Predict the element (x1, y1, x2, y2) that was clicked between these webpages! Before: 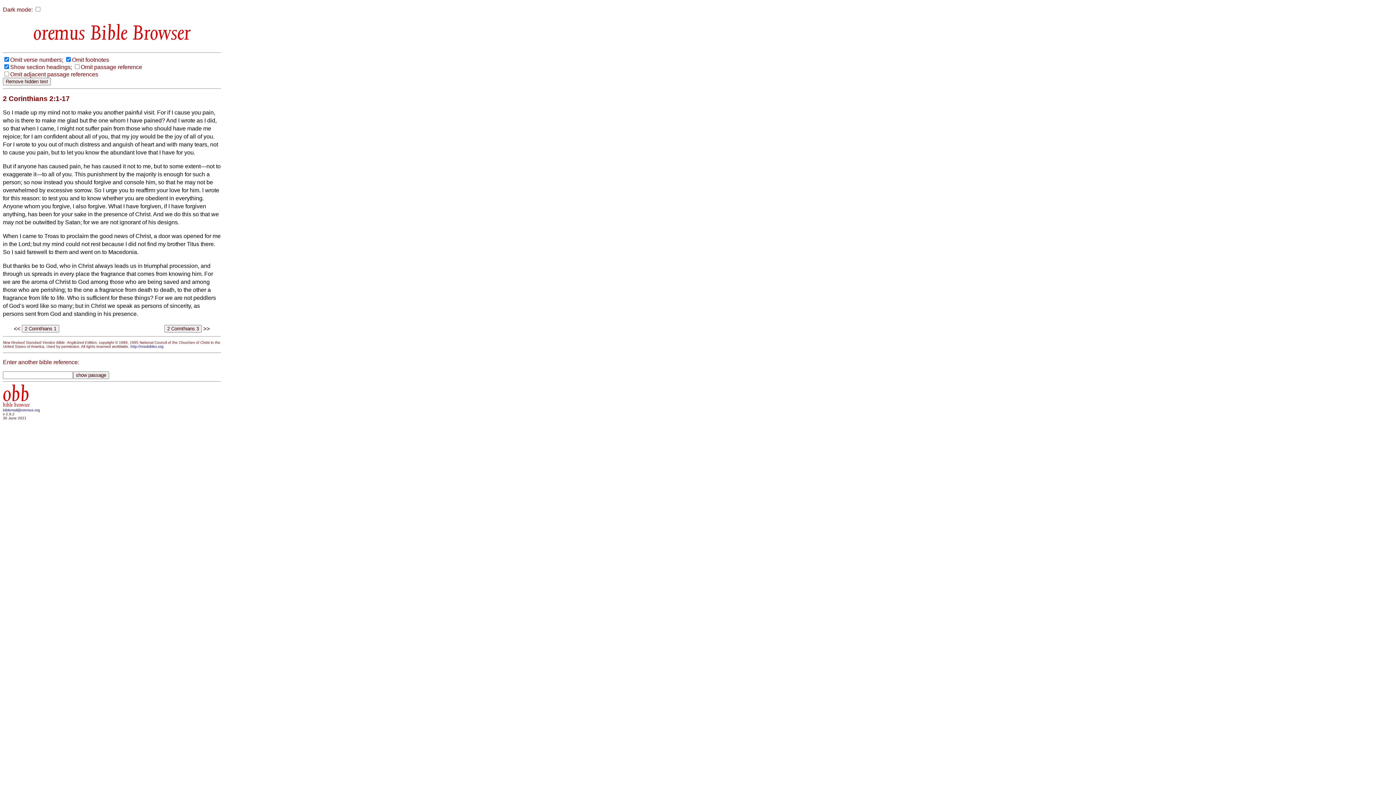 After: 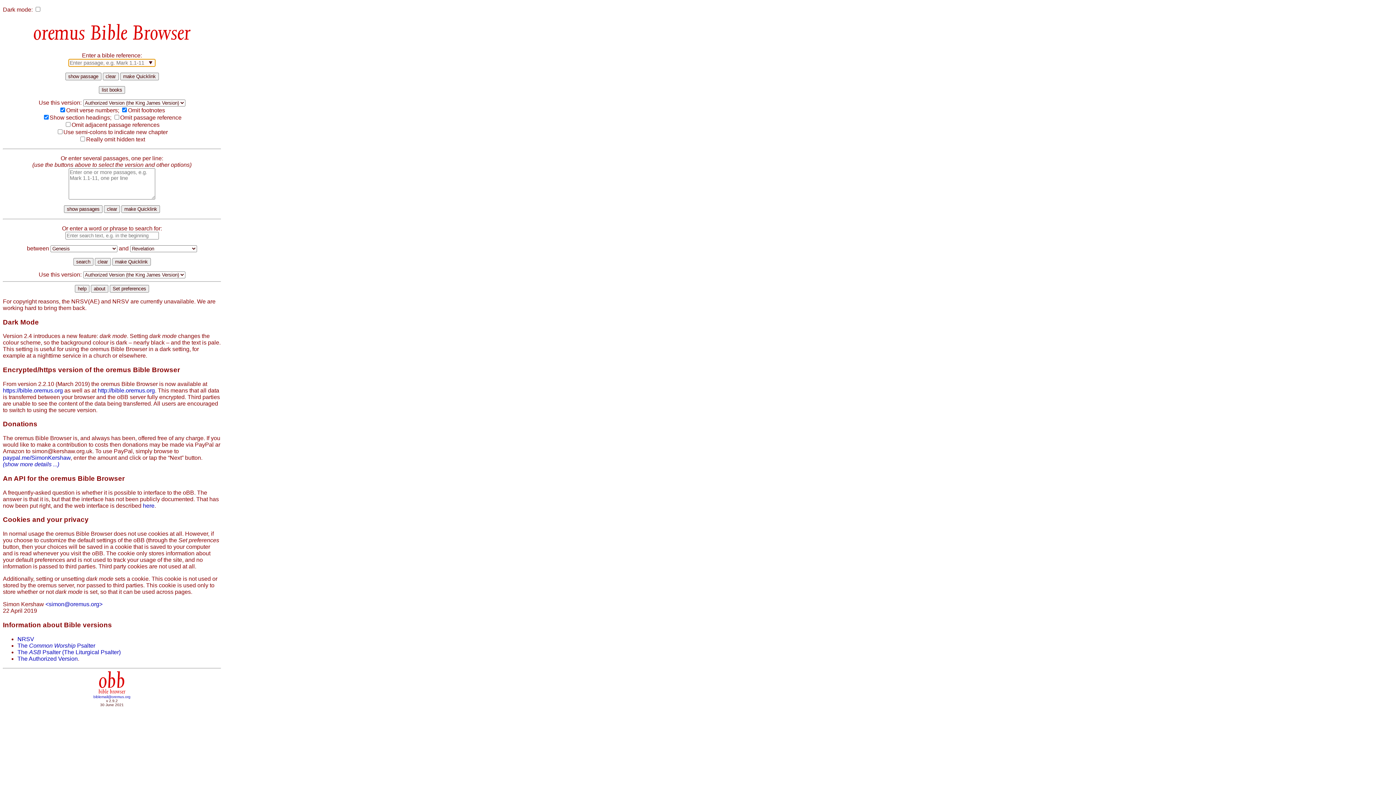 Action: label: obb
bible browser bbox: (2, 397, 29, 407)